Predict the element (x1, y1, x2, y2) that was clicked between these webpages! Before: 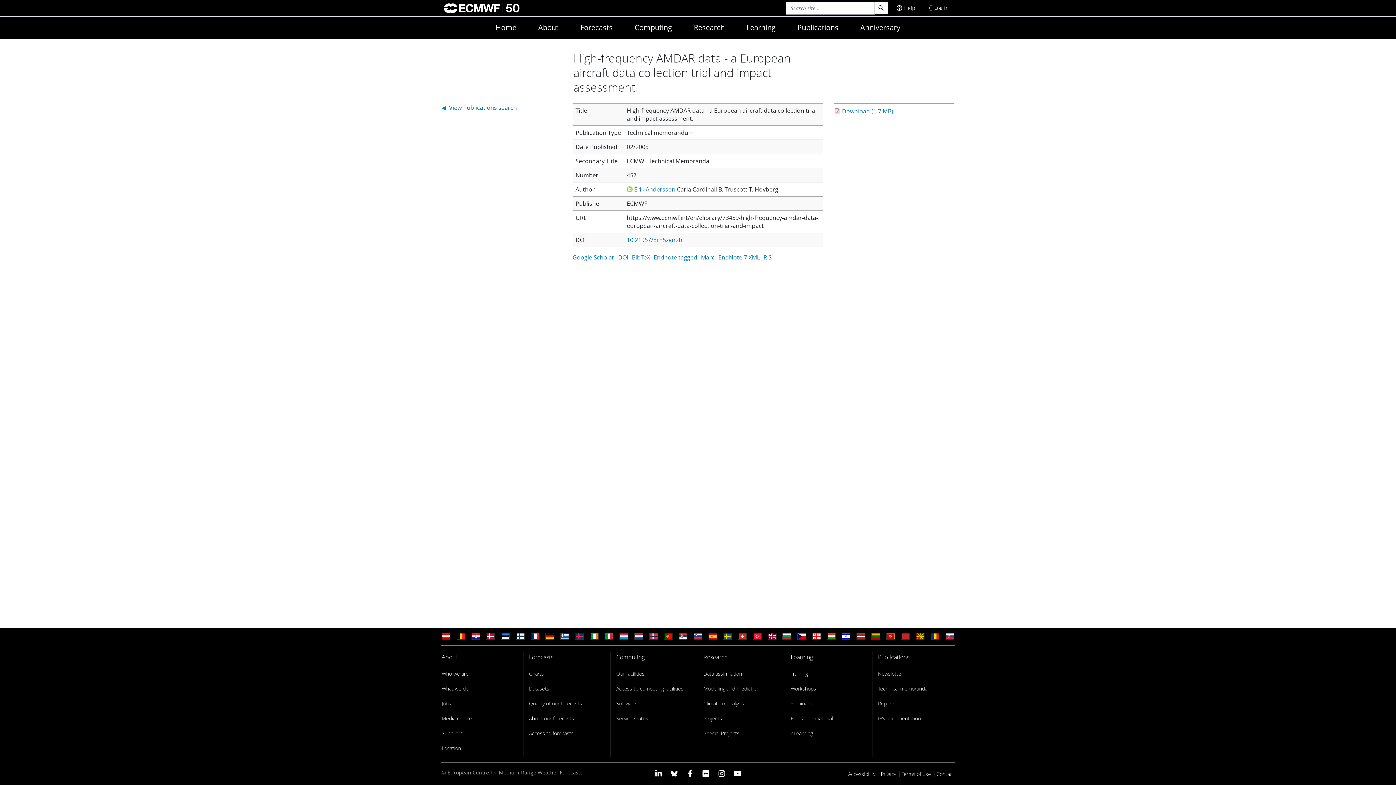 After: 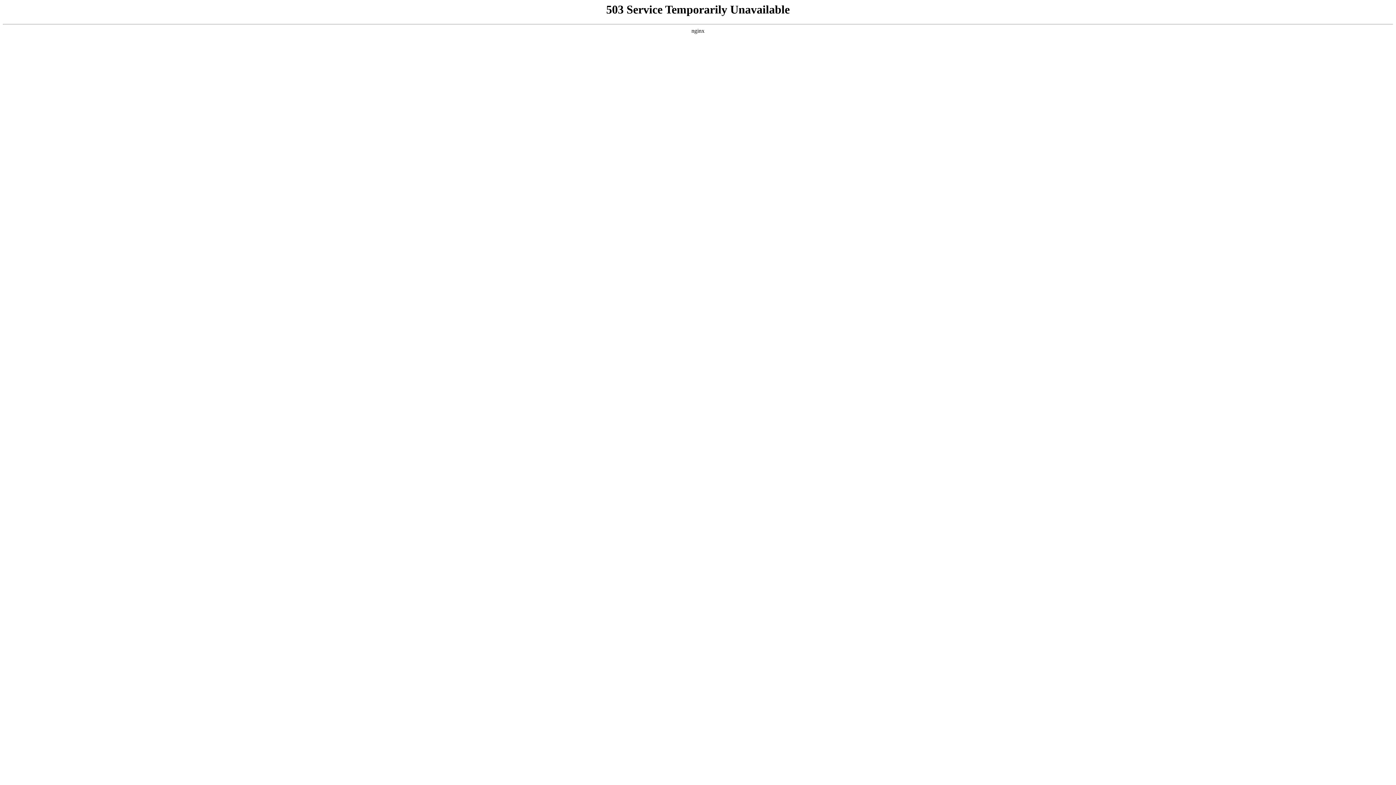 Action: bbox: (878, 698, 896, 708) label: Reports